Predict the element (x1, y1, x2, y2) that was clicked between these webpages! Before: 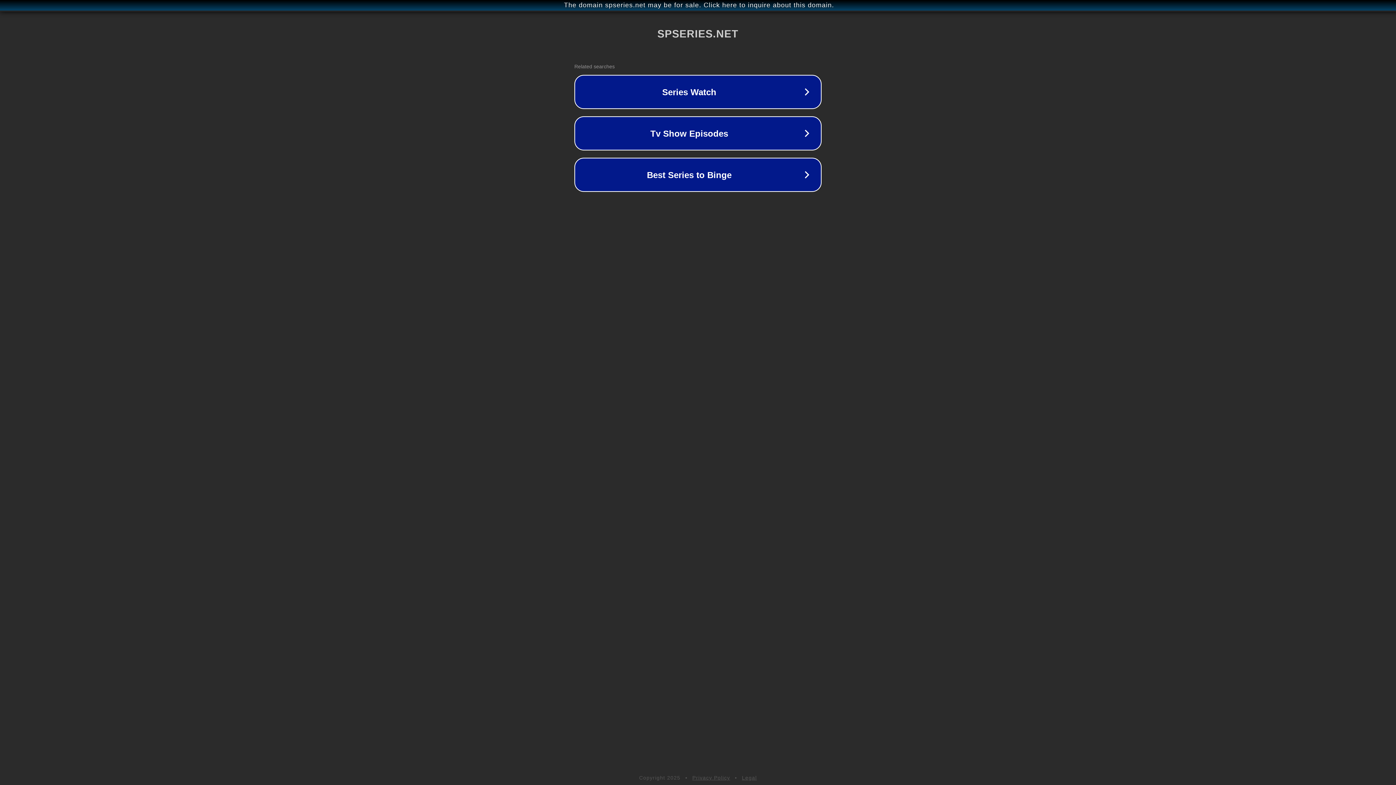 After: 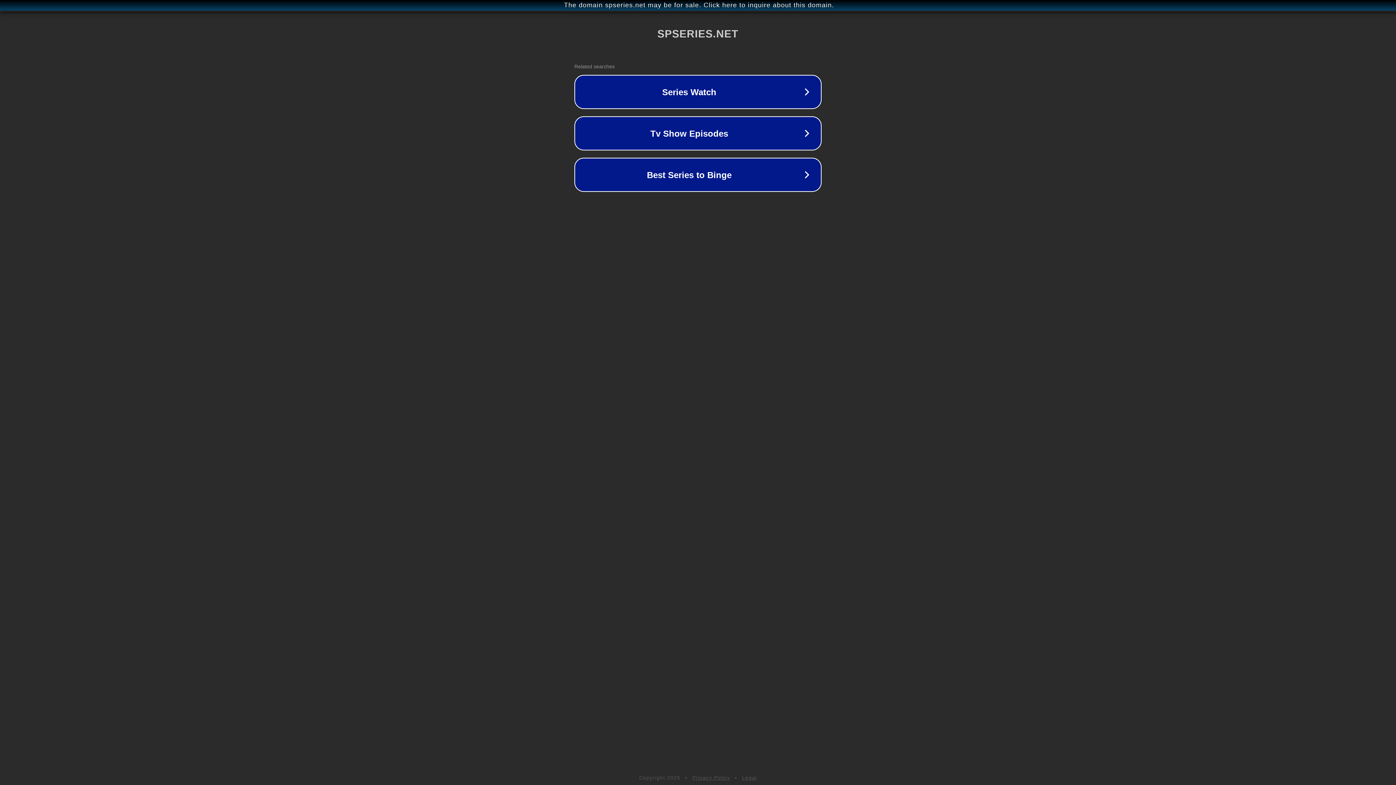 Action: bbox: (692, 775, 730, 781) label: Privacy Policy